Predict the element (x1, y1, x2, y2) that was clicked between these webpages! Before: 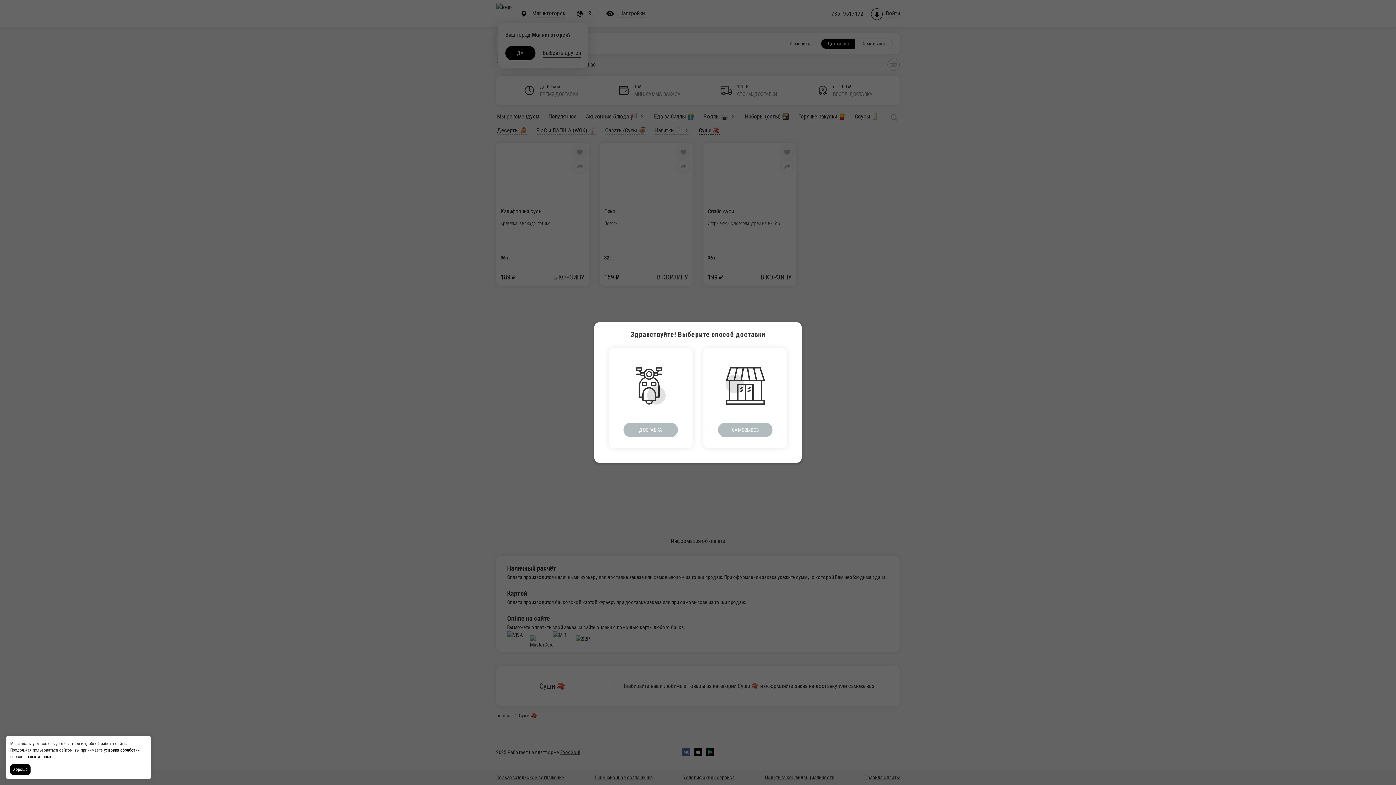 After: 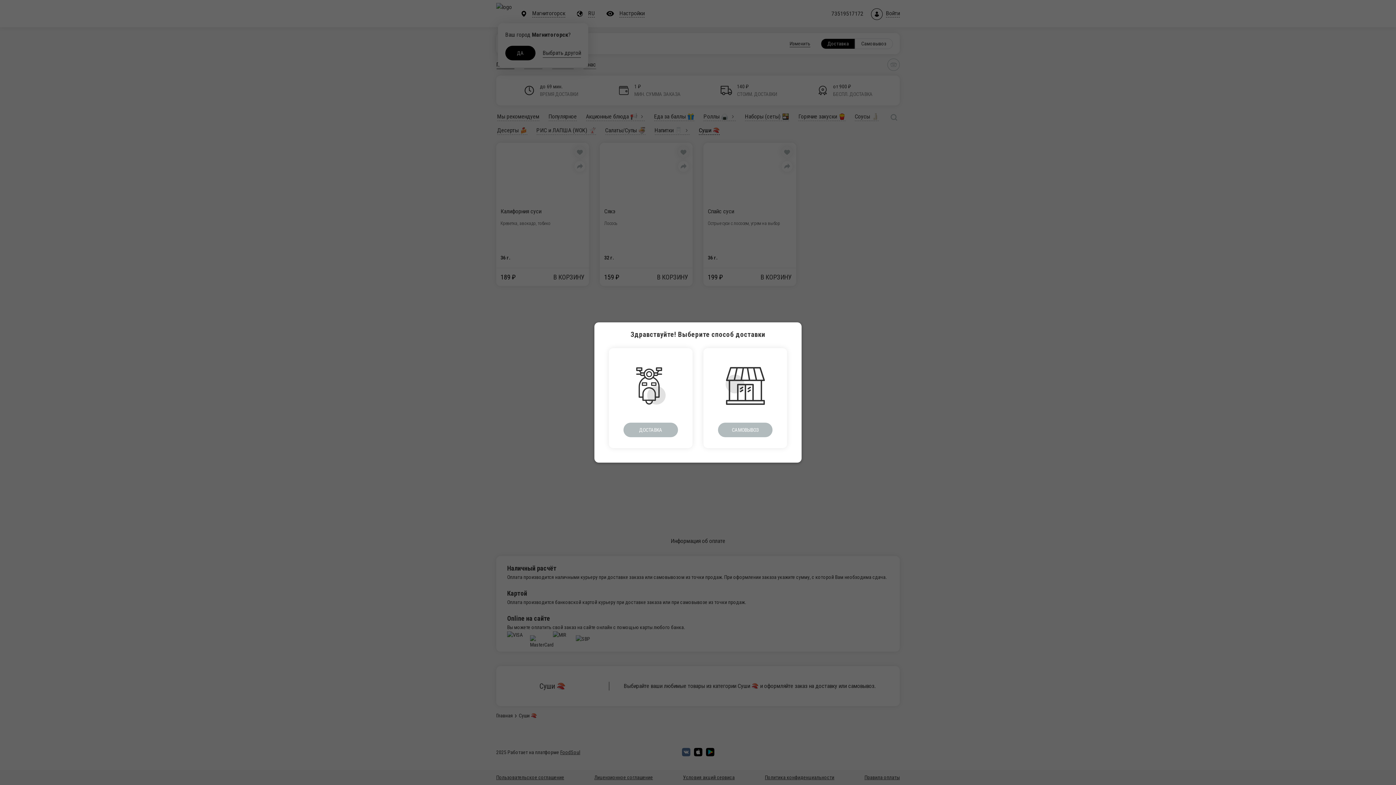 Action: bbox: (10, 764, 32, 775) label: Accept all cookies